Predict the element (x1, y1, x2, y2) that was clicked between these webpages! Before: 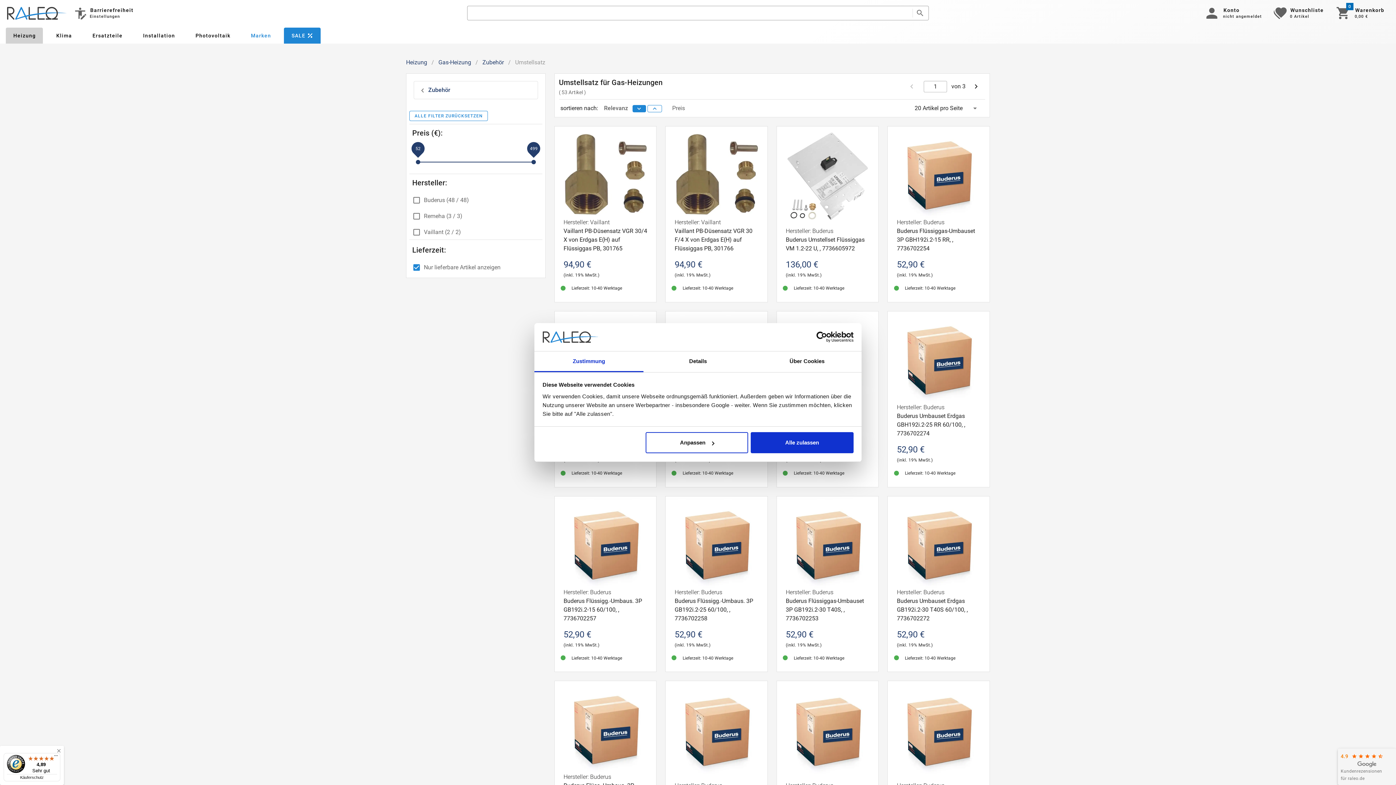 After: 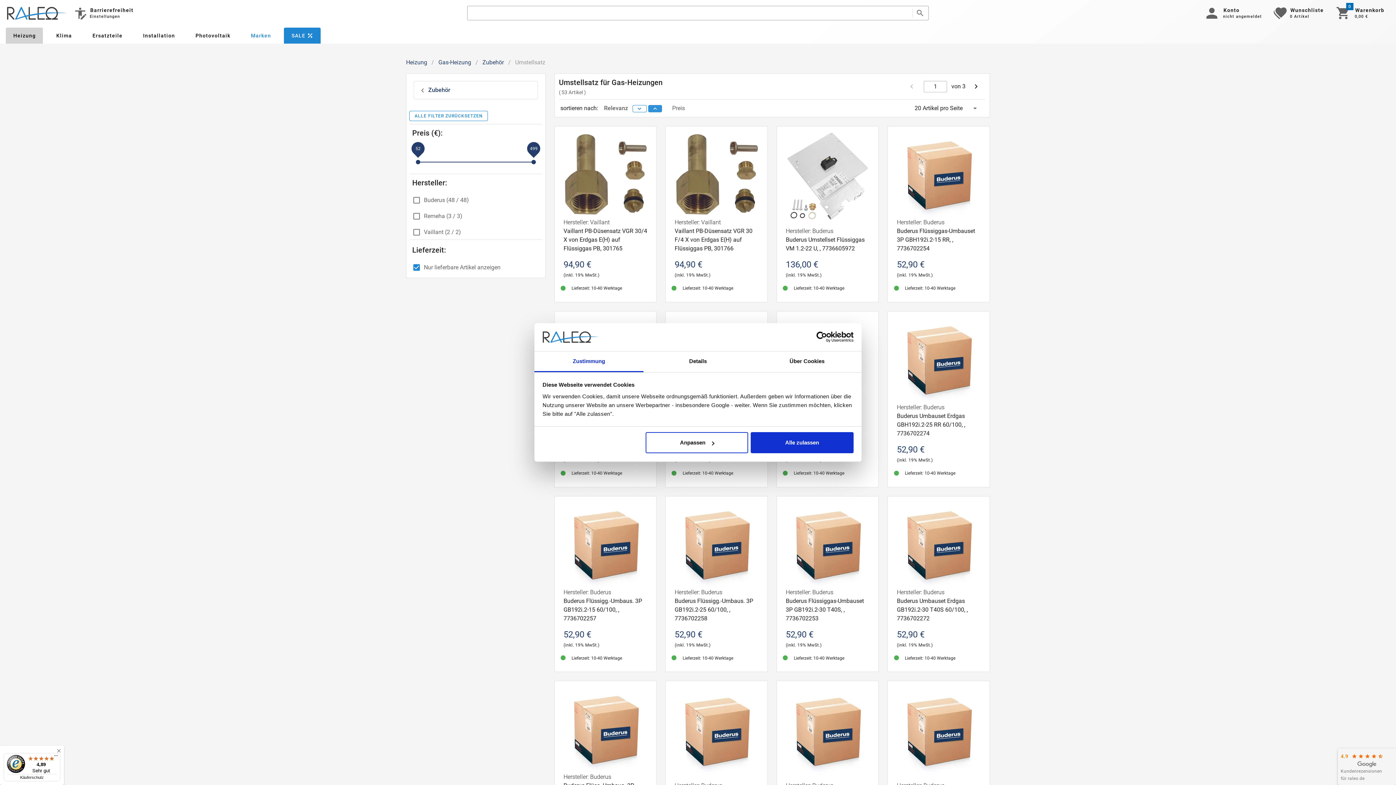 Action: bbox: (647, 105, 662, 112) label: sort ascending